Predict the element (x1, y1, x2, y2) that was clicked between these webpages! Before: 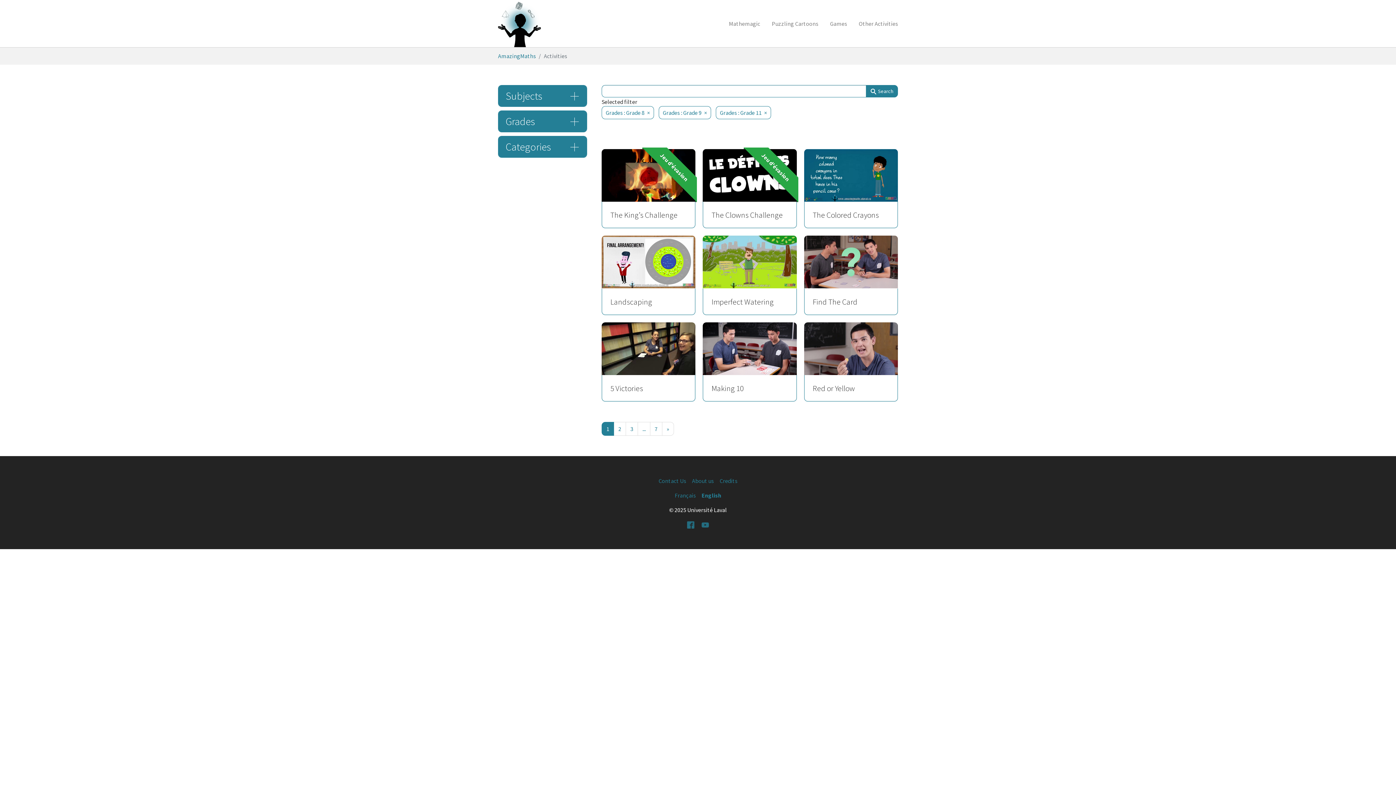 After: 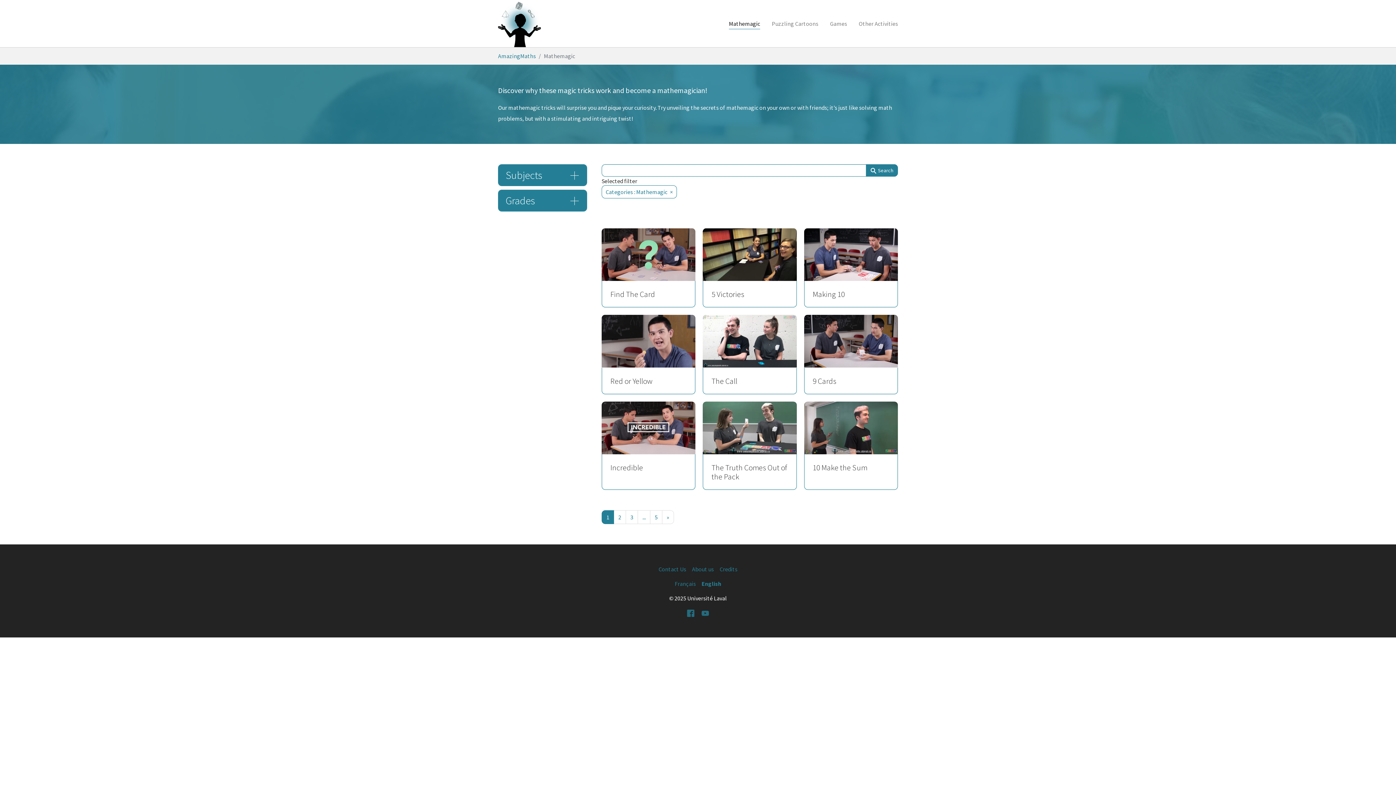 Action: label: Mathemagic bbox: (723, 16, 766, 30)